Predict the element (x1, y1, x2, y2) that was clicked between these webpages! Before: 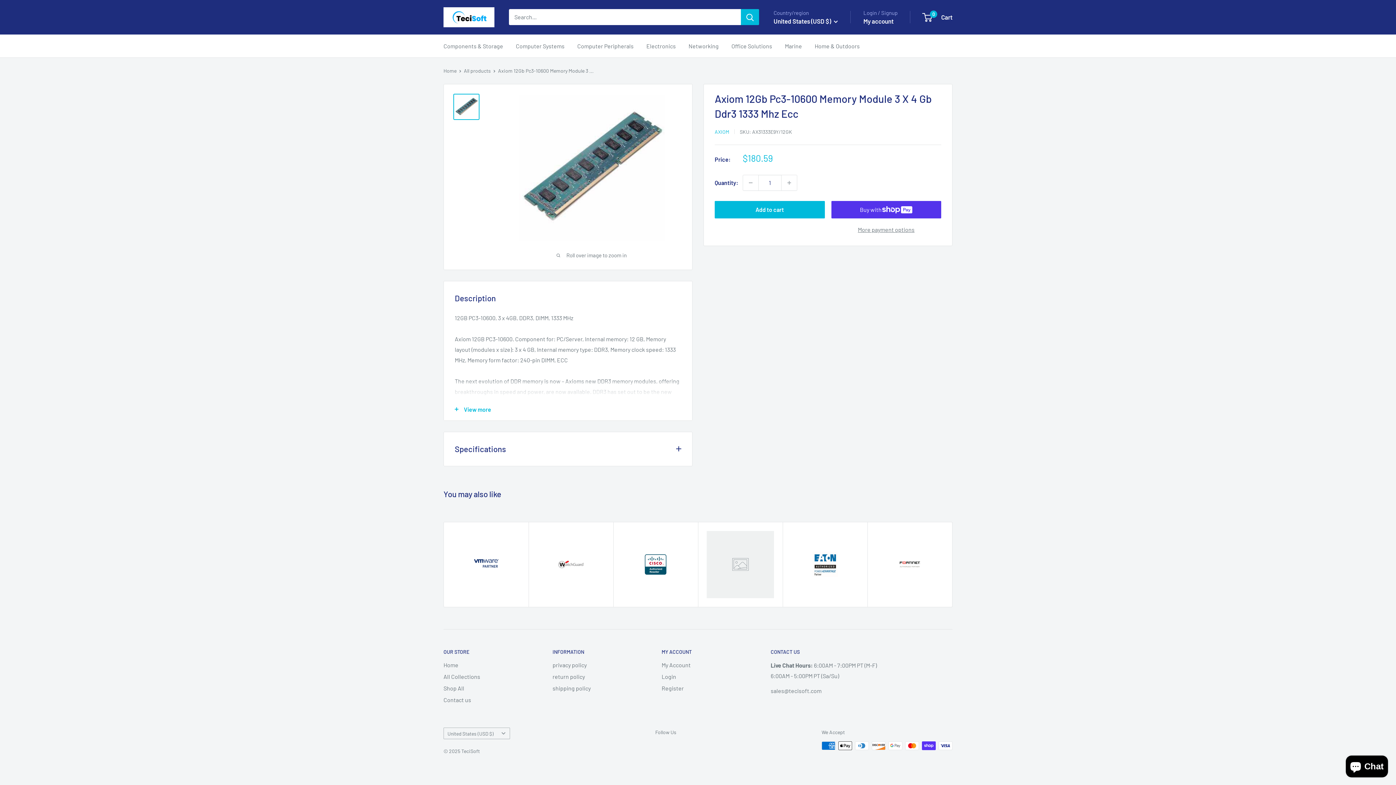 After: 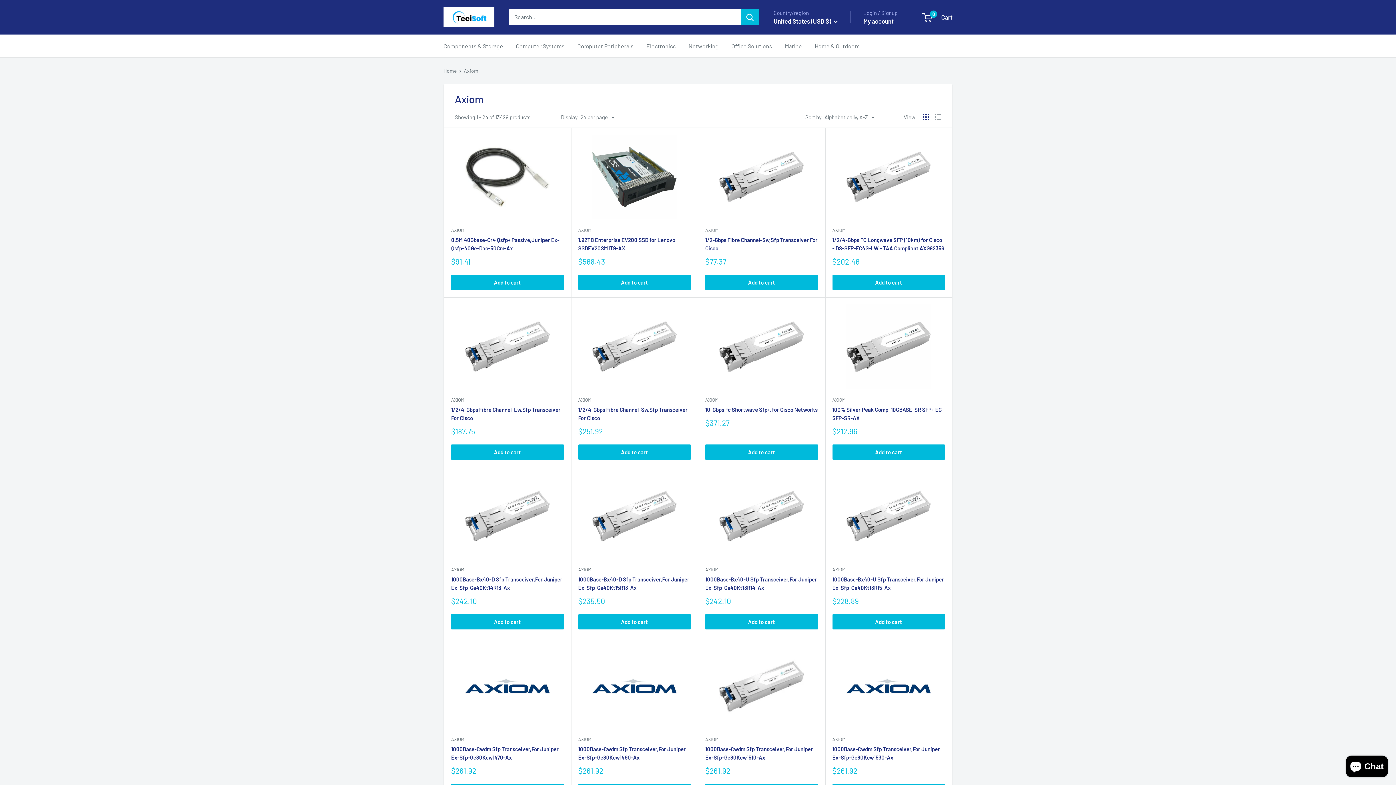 Action: bbox: (714, 128, 729, 134) label: AXIOM